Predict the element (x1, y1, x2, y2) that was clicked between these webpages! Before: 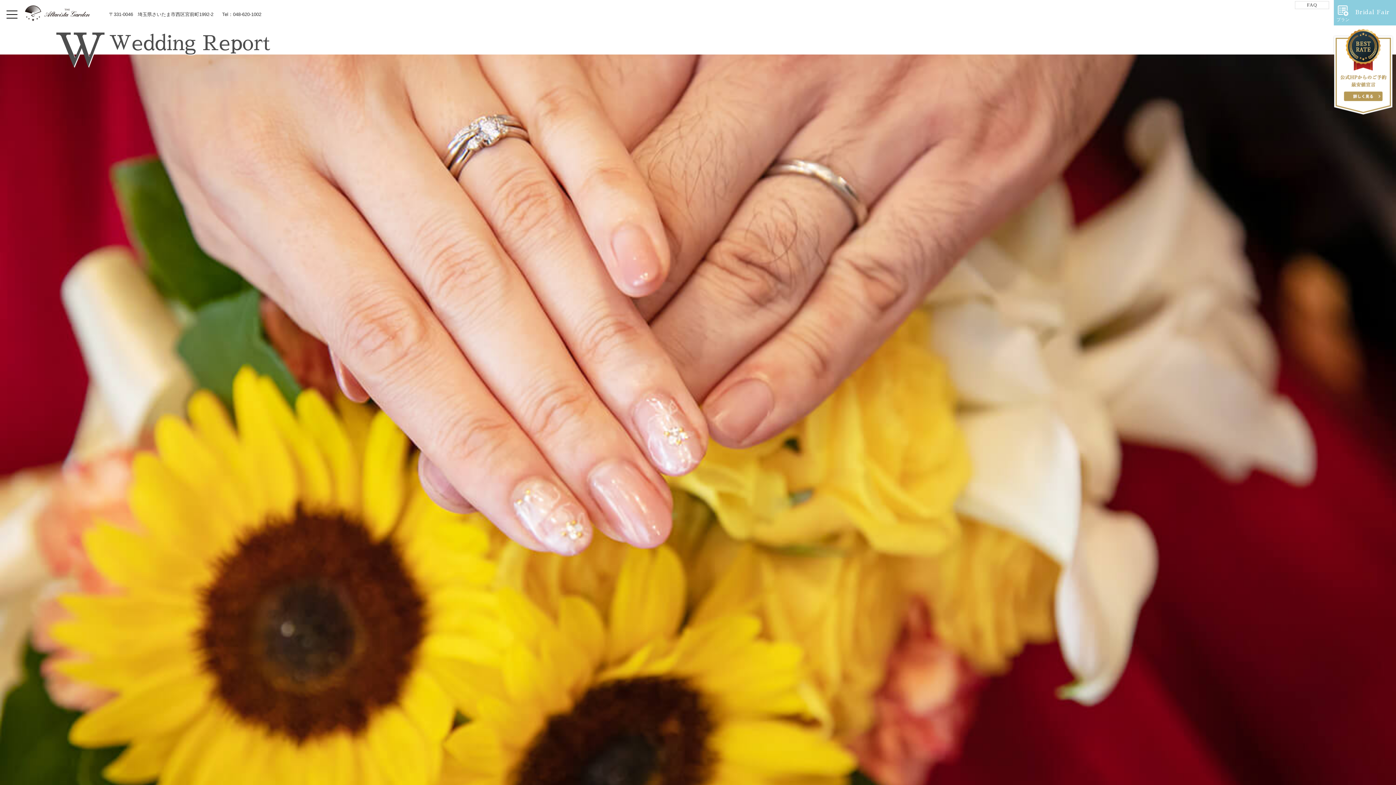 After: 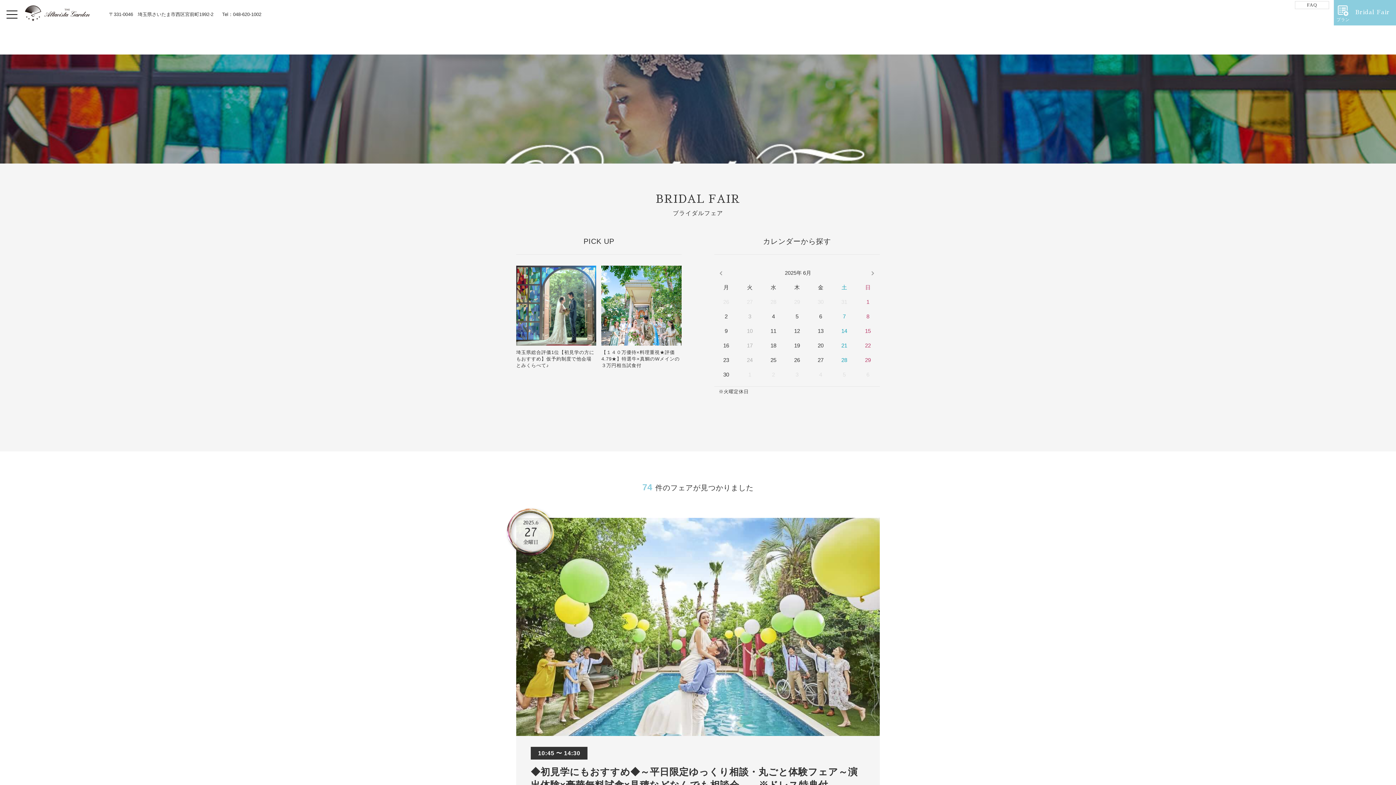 Action: bbox: (1349, 0, 1396, 25) label: Bridal Fair